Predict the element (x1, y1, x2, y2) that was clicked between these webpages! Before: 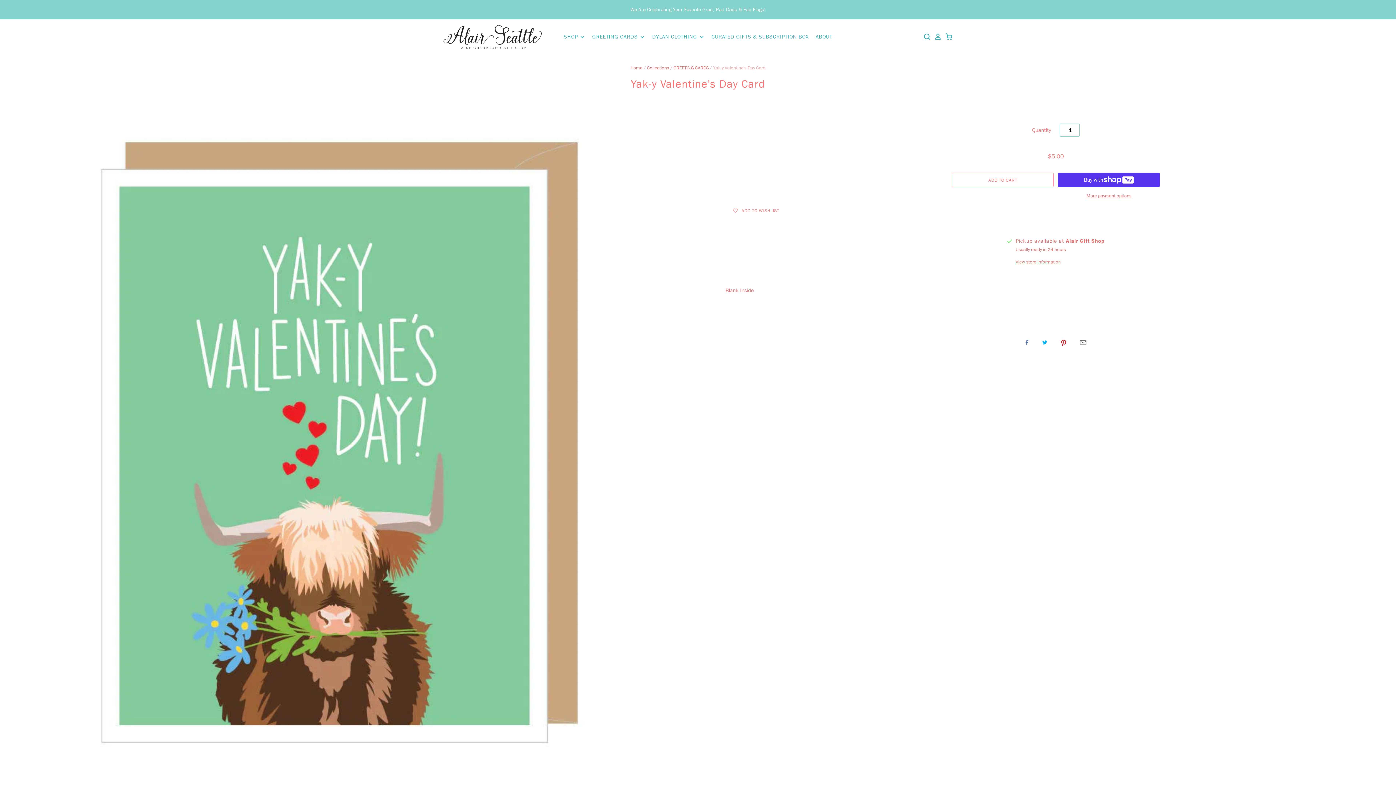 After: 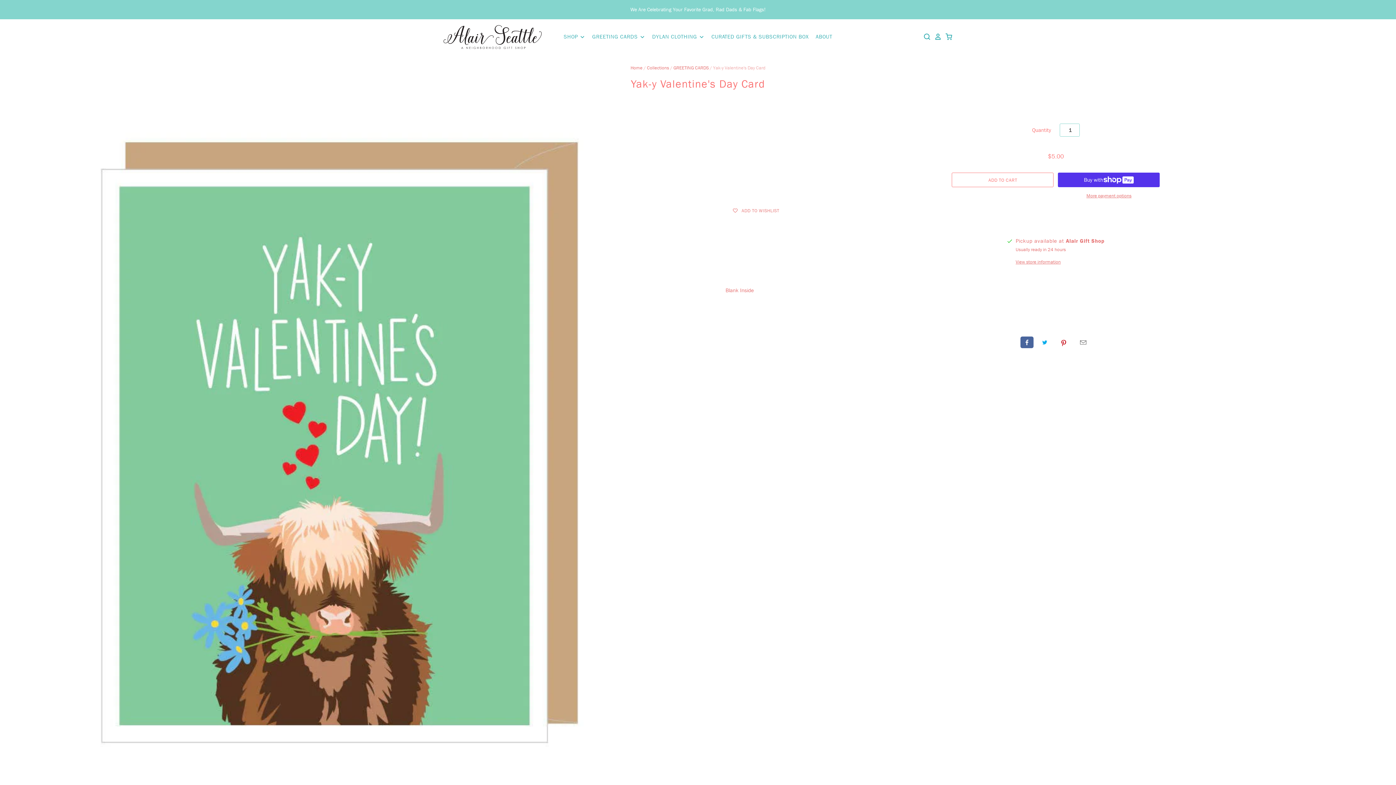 Action: bbox: (1020, 336, 1033, 348) label: Like